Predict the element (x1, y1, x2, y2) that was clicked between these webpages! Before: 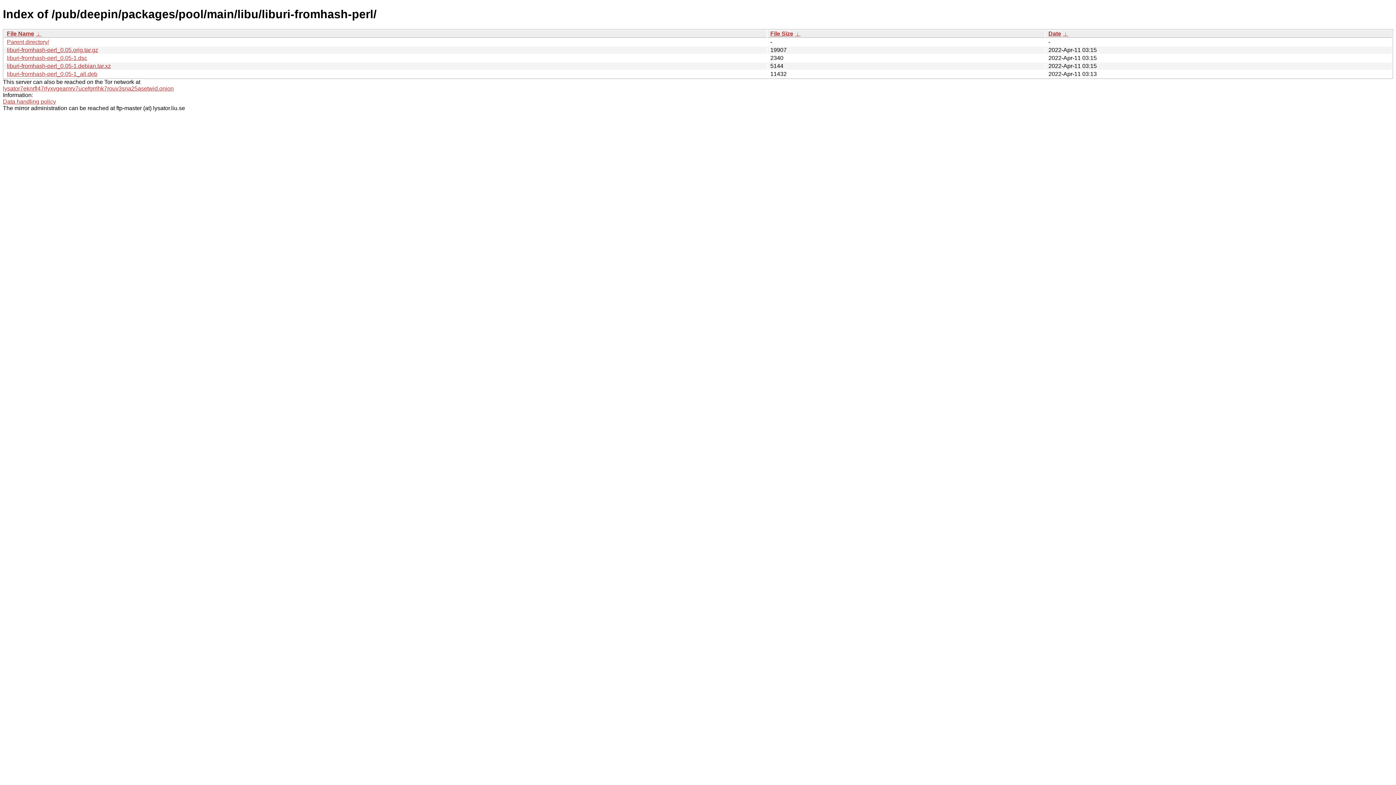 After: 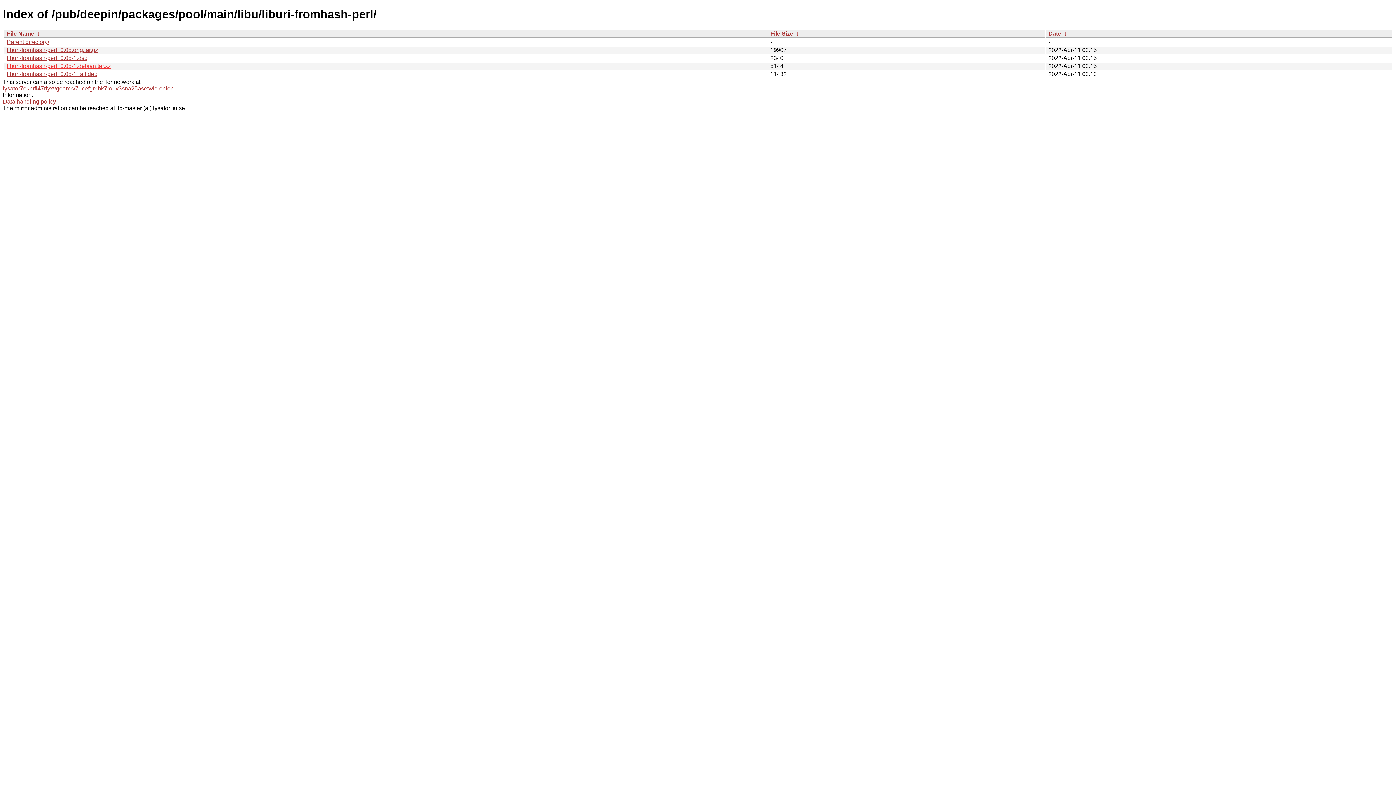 Action: label: liburi-fromhash-perl_0.05-1.debian.tar.xz bbox: (6, 62, 110, 69)